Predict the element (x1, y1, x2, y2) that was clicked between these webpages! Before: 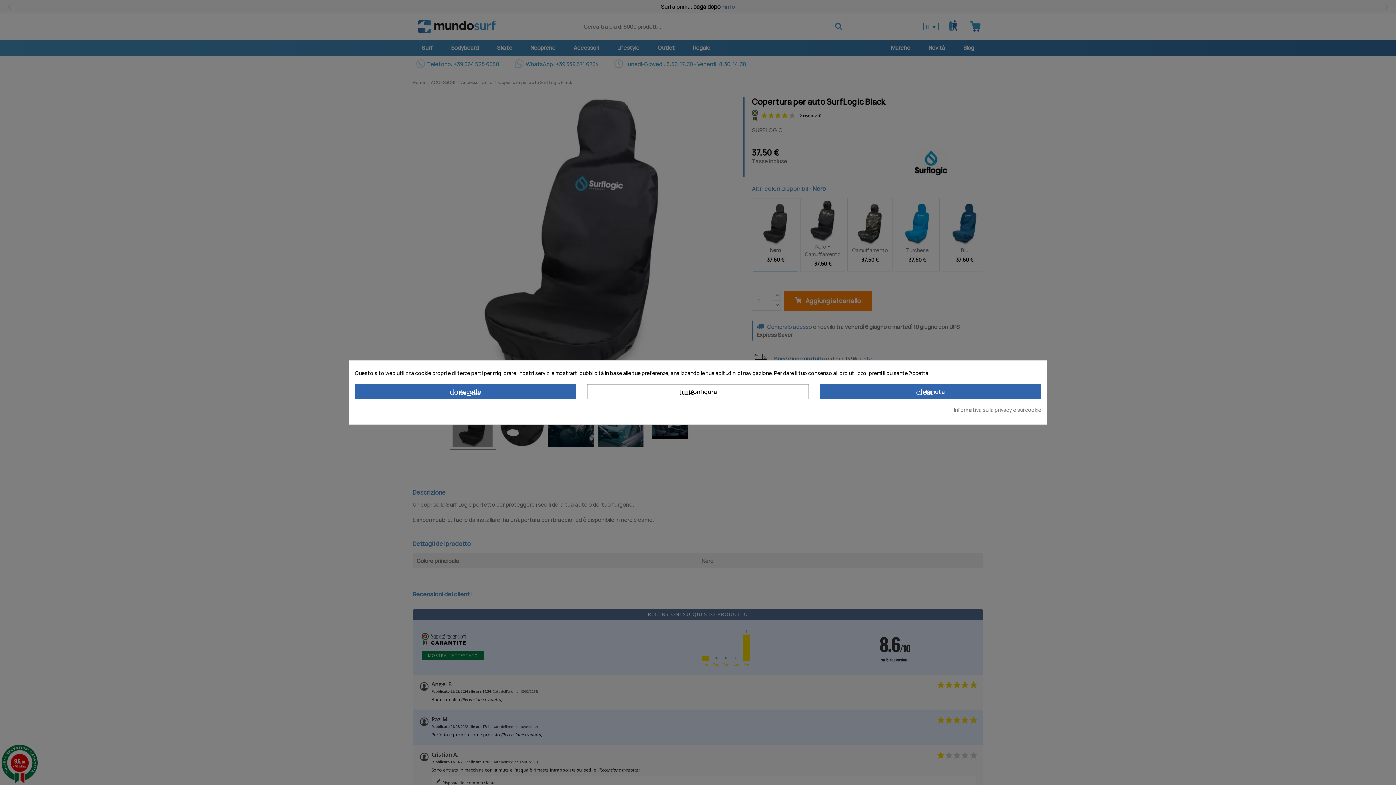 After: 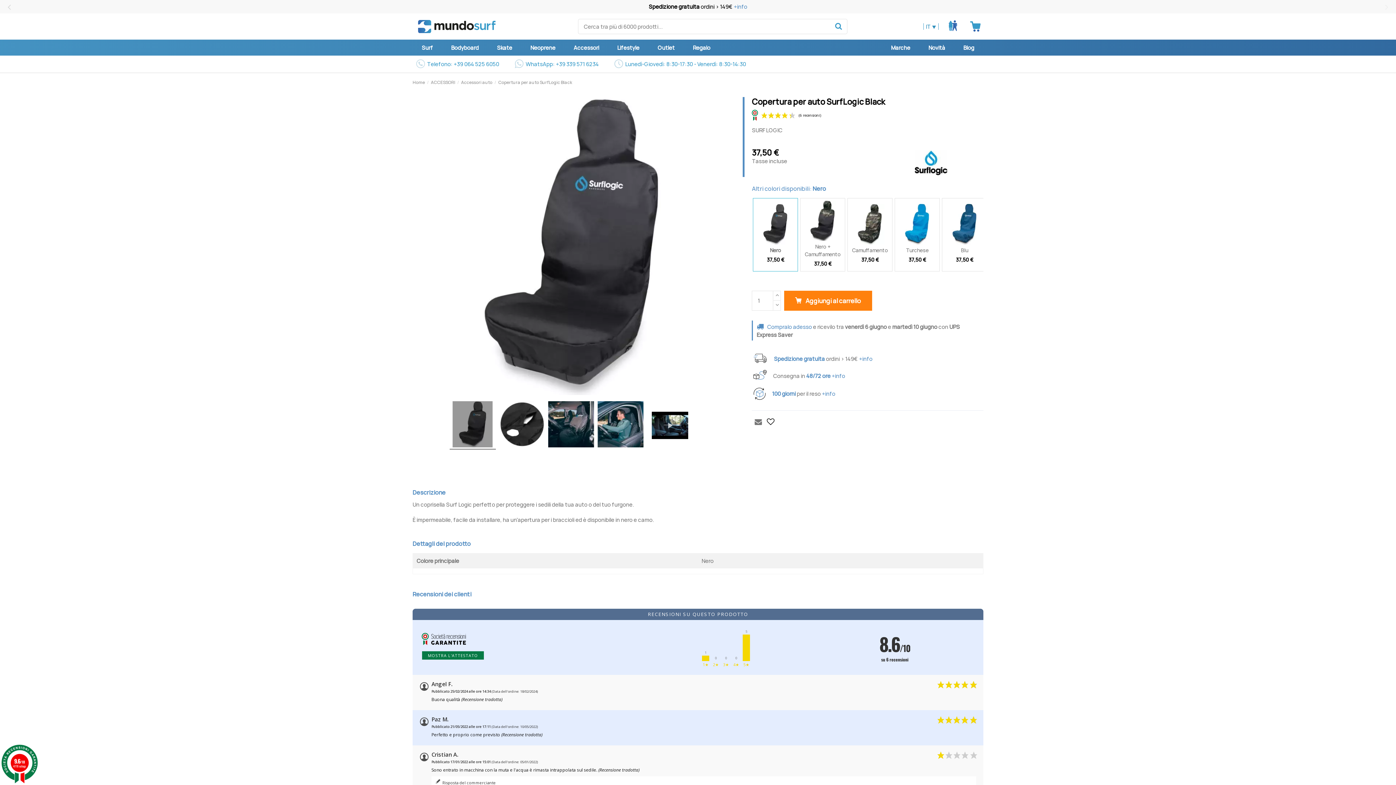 Action: label: clear Rifiuta bbox: (819, 384, 1041, 399)